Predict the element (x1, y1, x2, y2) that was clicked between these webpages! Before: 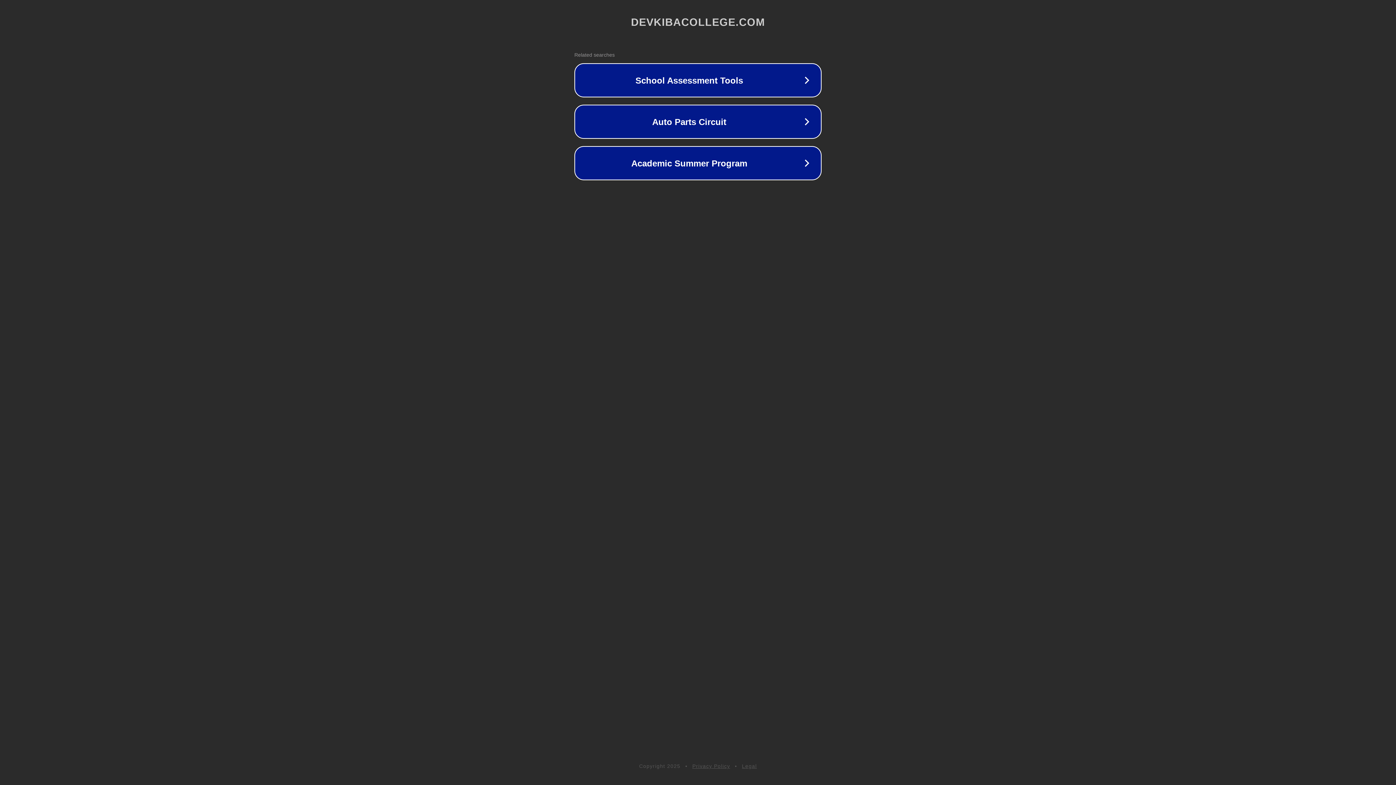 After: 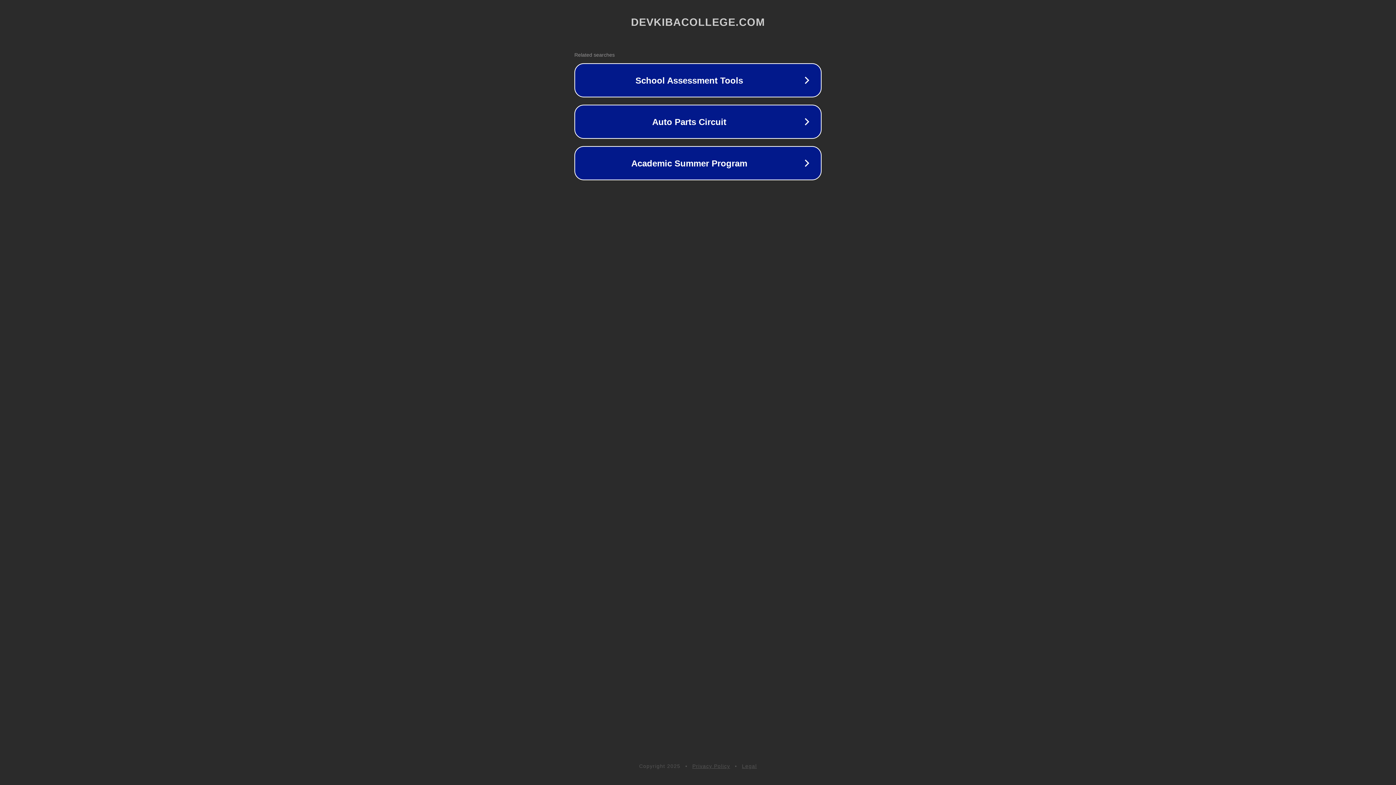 Action: label: Privacy Policy bbox: (692, 763, 730, 769)